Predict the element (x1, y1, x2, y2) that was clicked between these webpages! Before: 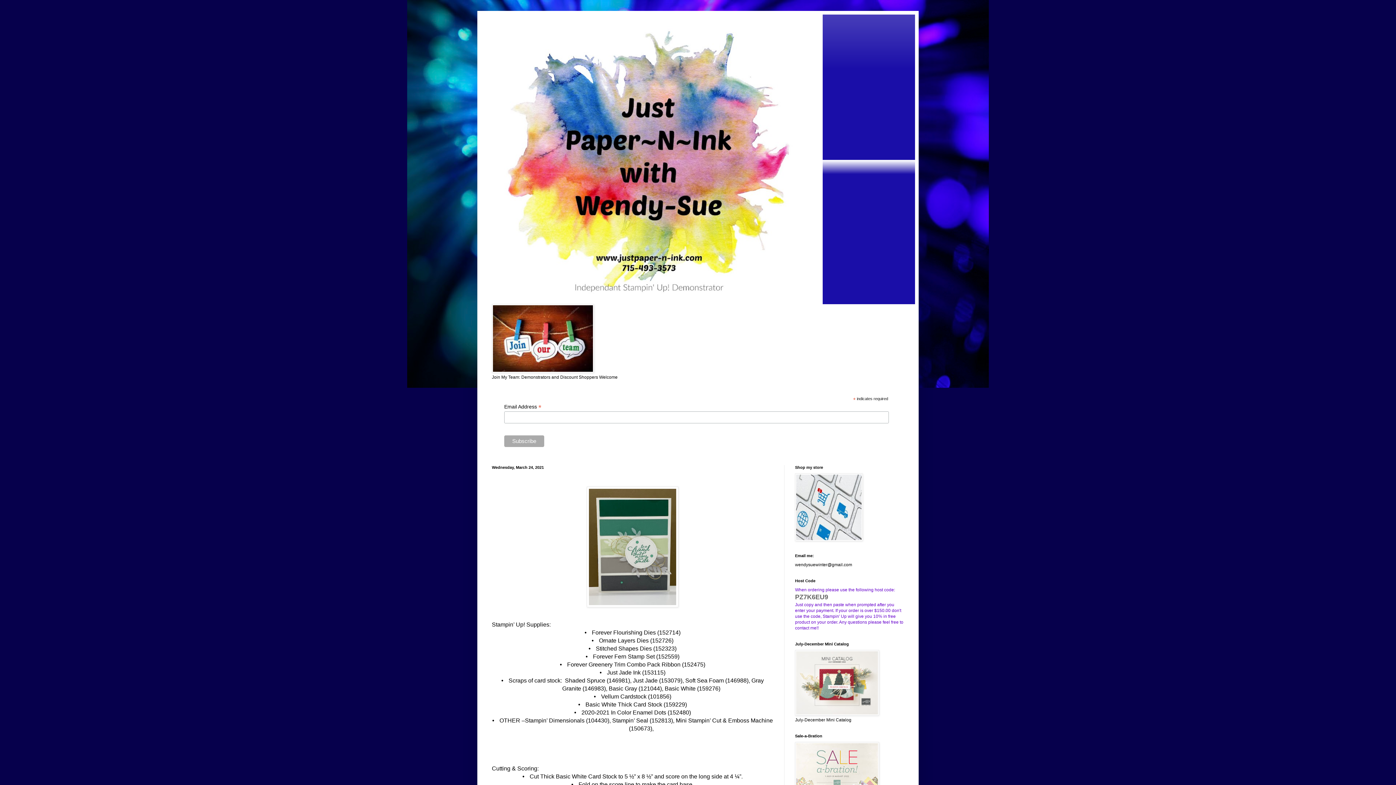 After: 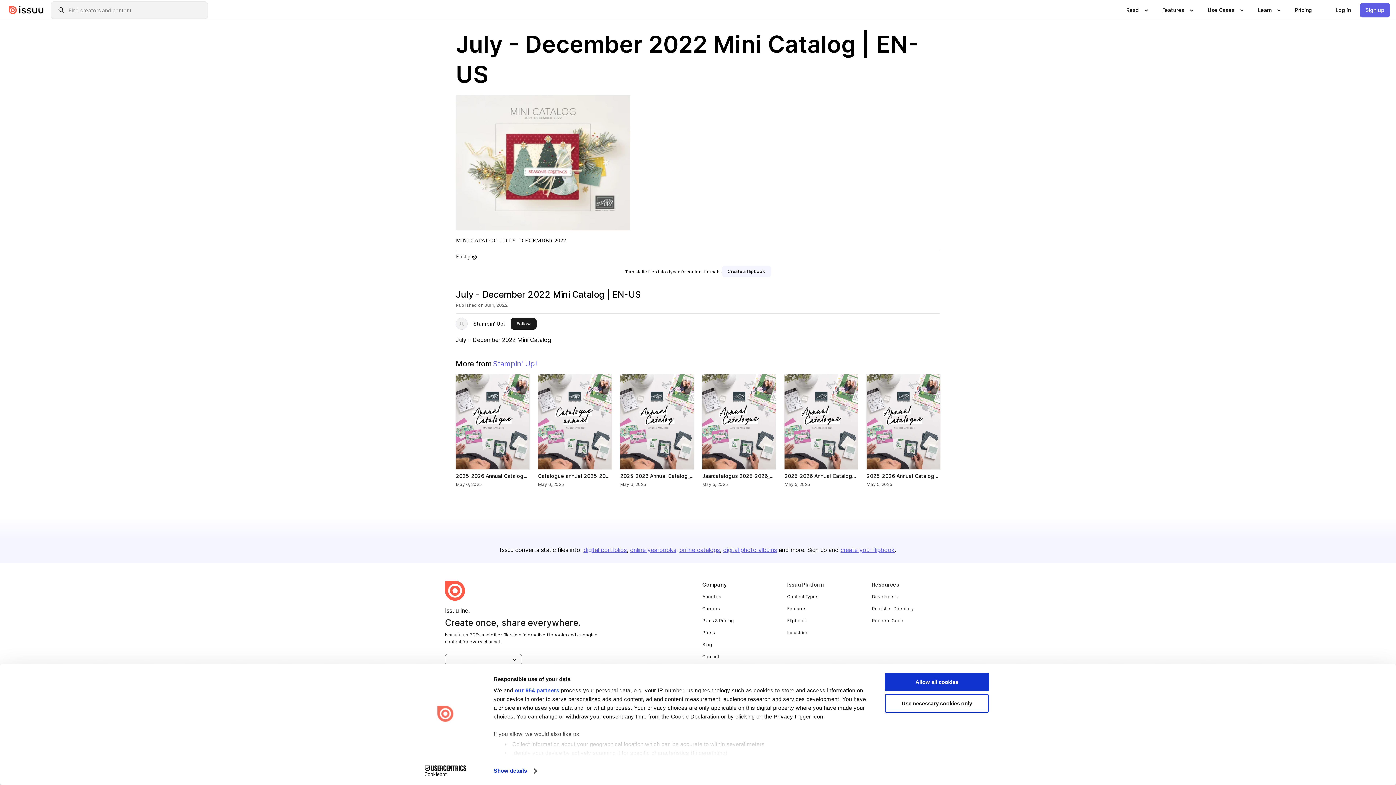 Action: bbox: (795, 711, 879, 717)